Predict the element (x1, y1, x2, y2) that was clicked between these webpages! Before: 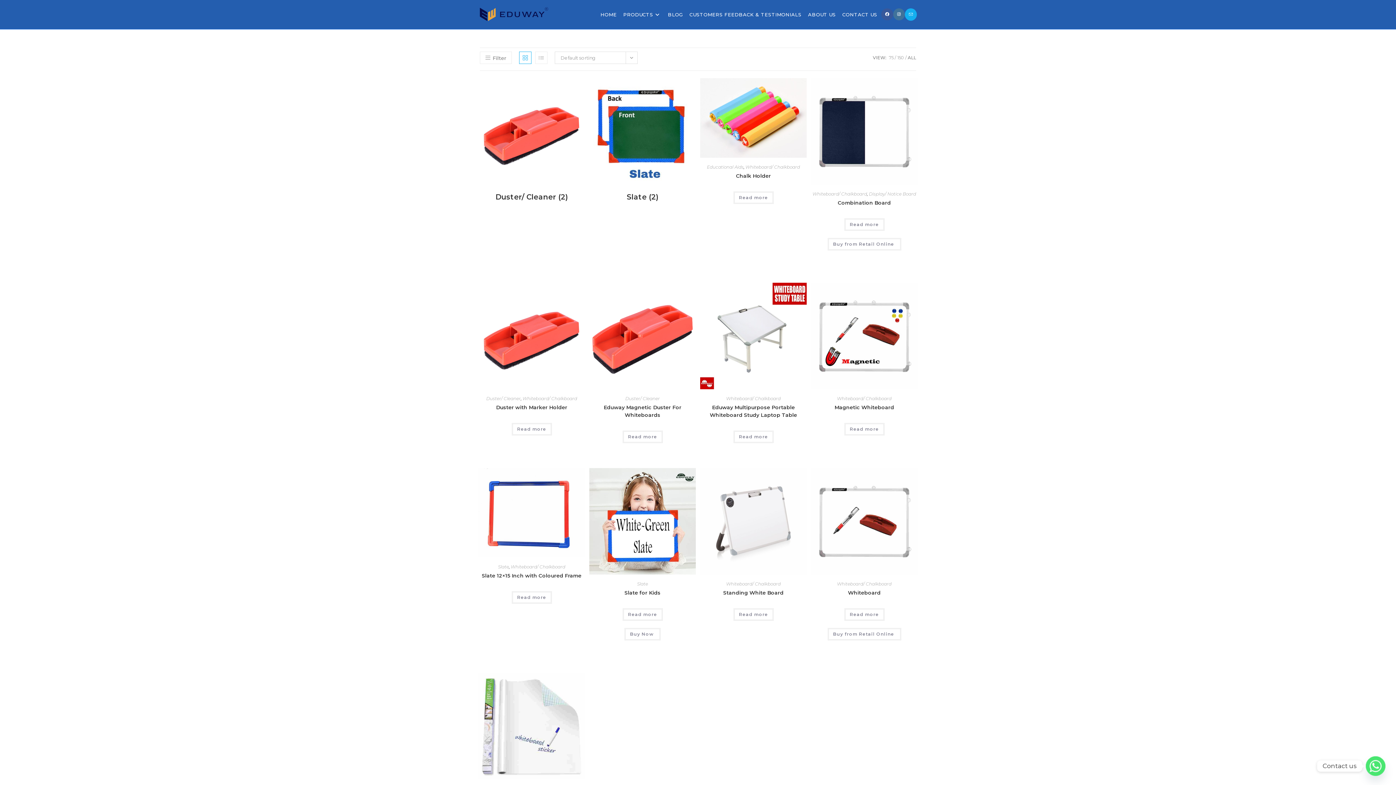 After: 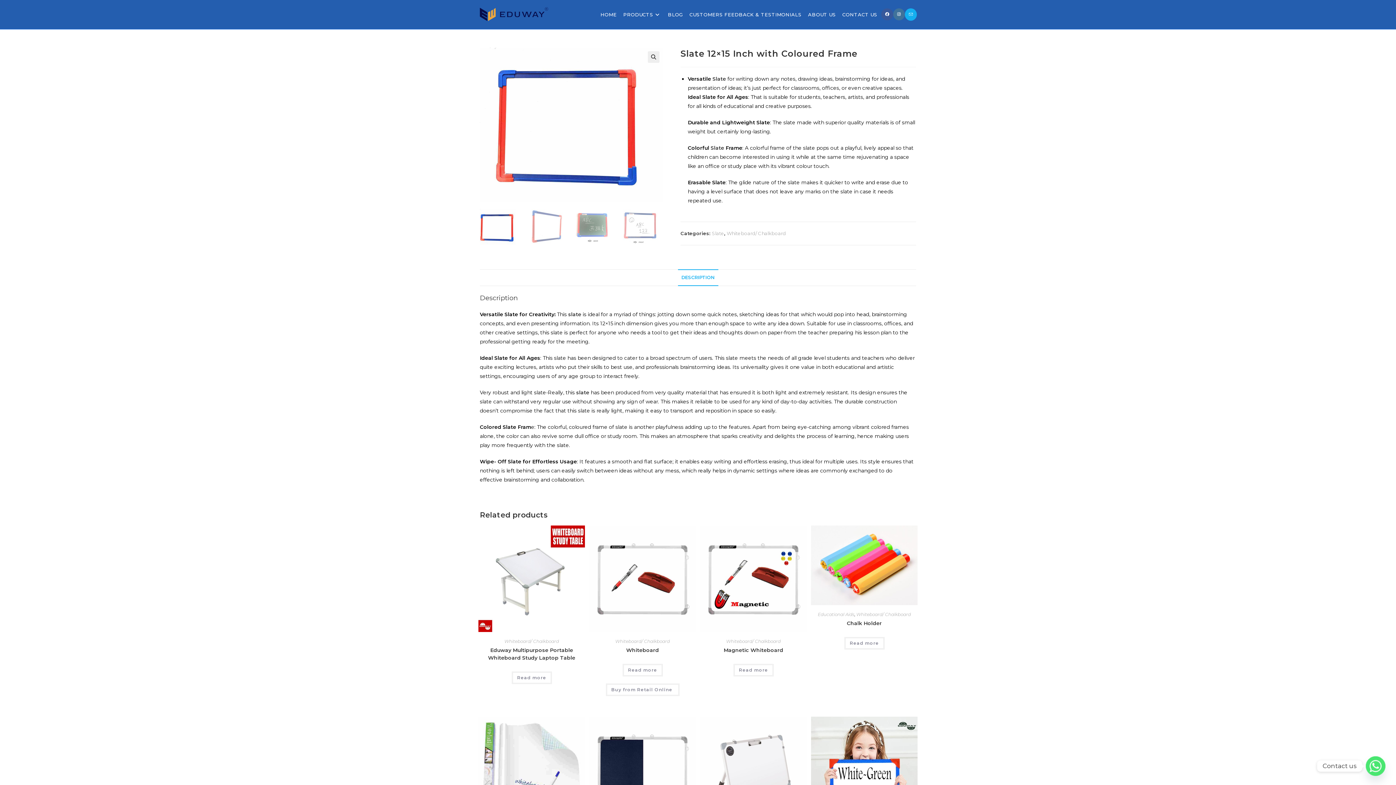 Action: bbox: (478, 509, 585, 515)